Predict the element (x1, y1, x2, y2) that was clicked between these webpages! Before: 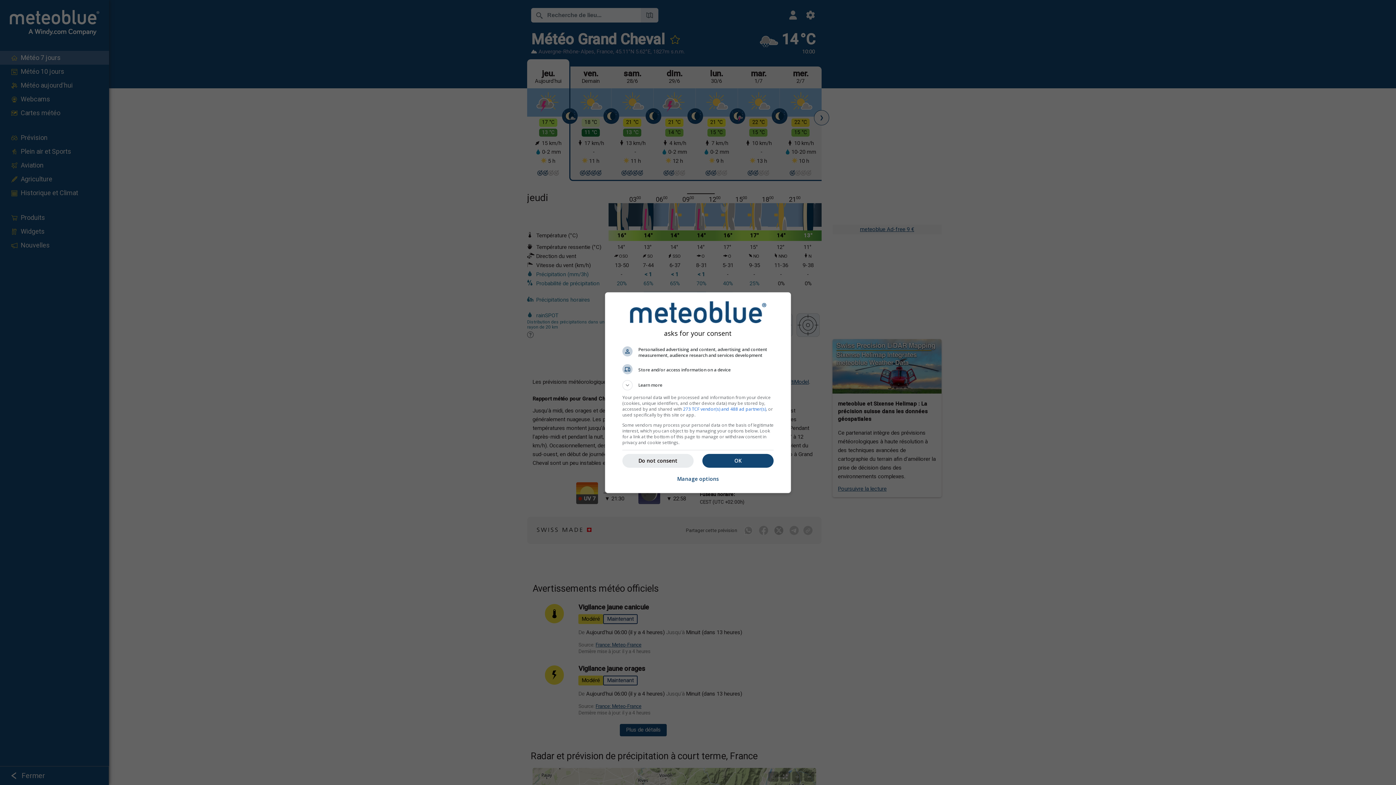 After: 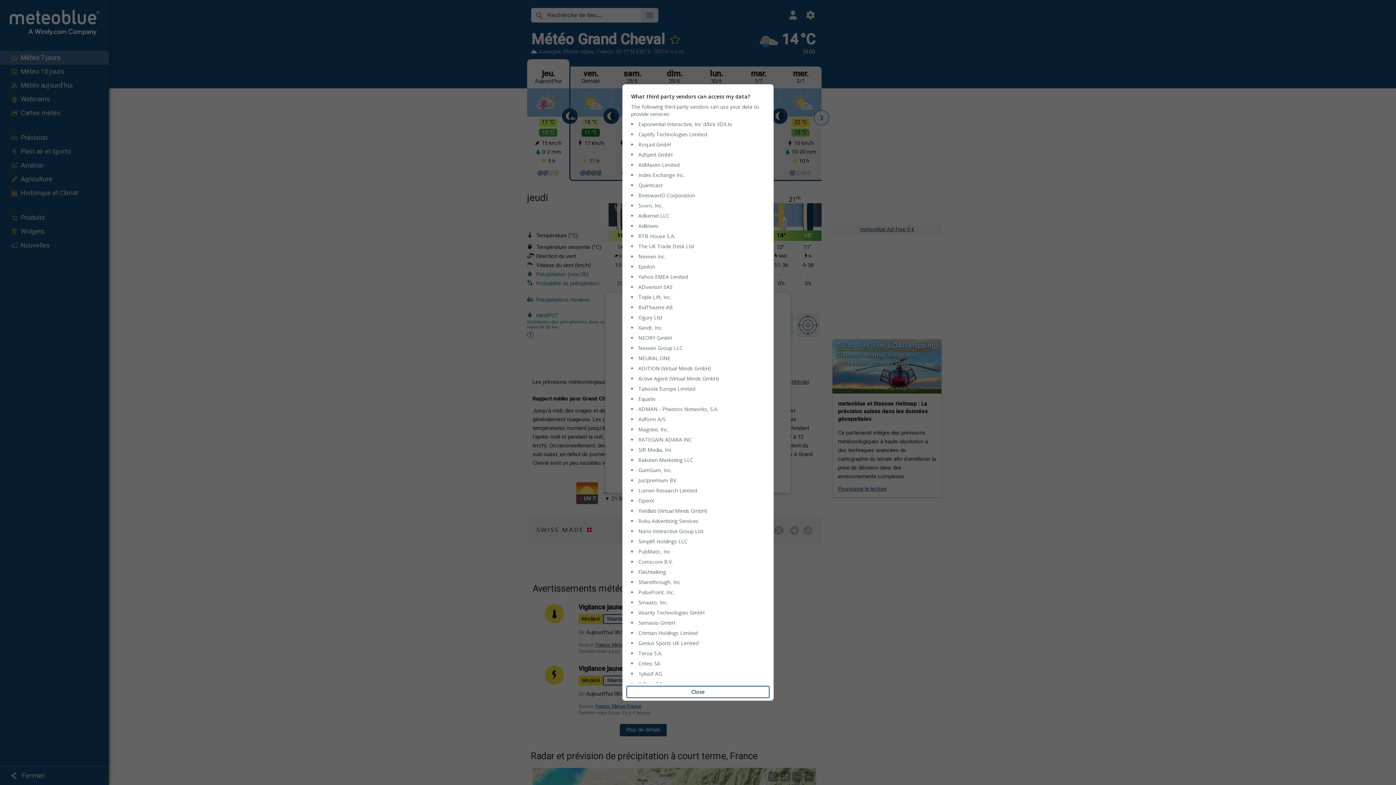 Action: bbox: (683, 406, 766, 412) label: 273 TCF vendor(s) and 488 ad partner(s)